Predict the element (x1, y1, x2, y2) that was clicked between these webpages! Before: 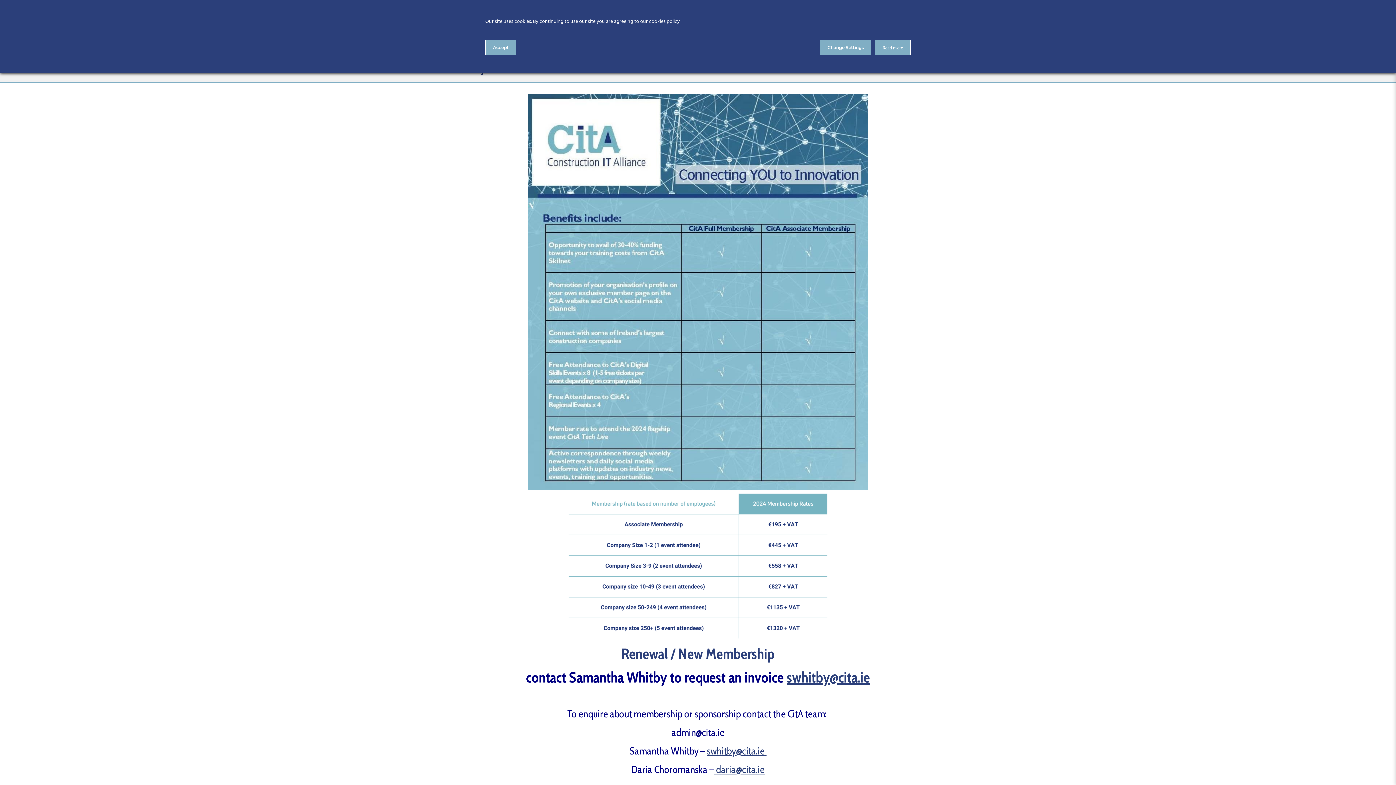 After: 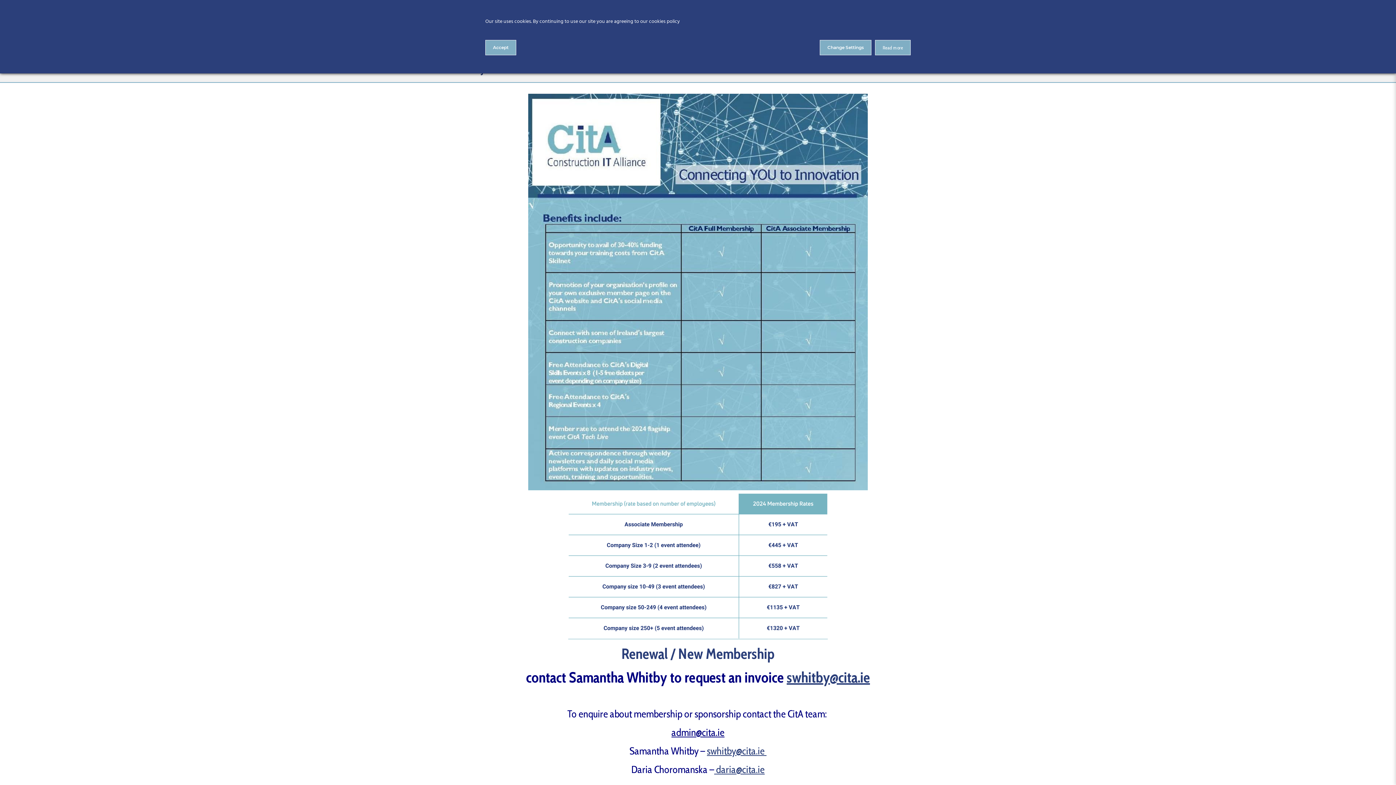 Action: bbox: (714, 763, 764, 775) label:  daria@cita.ie